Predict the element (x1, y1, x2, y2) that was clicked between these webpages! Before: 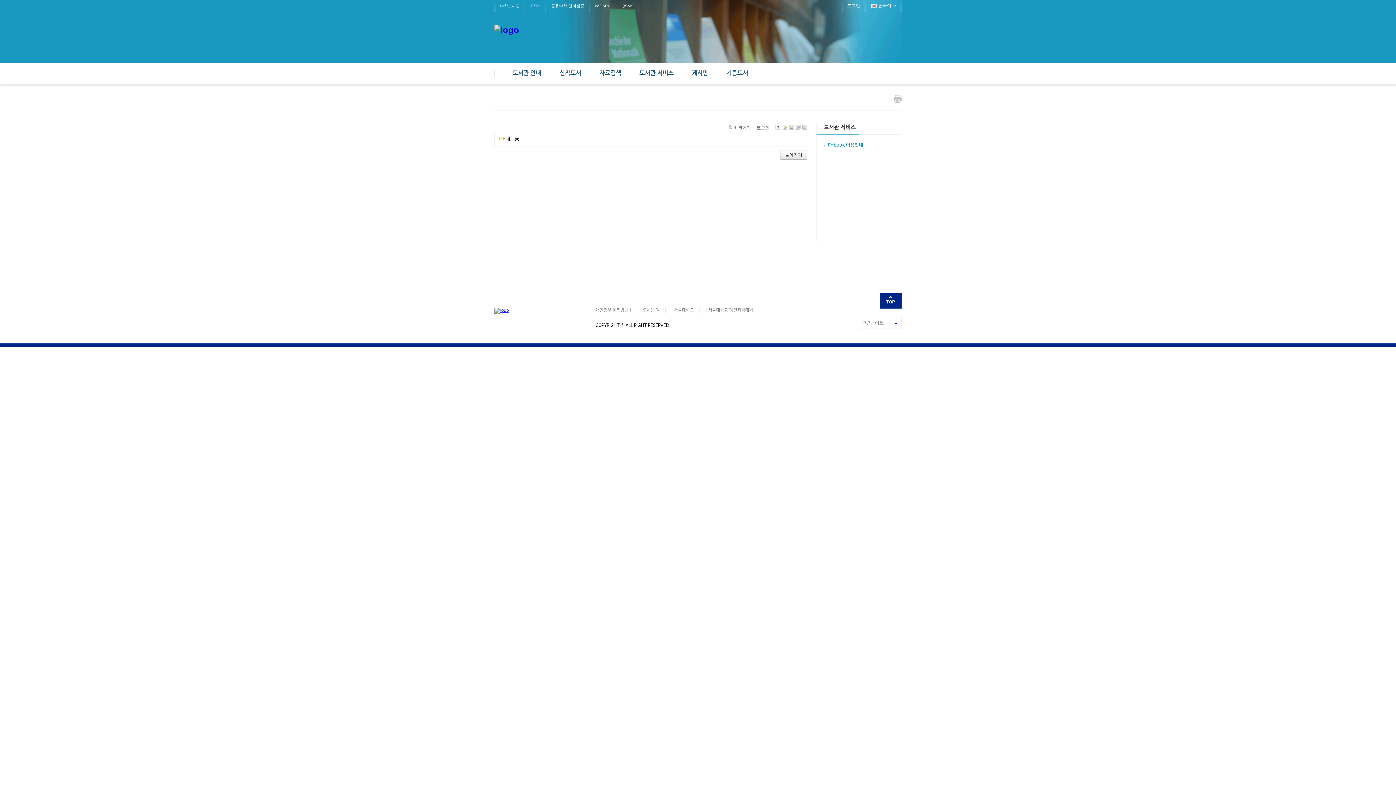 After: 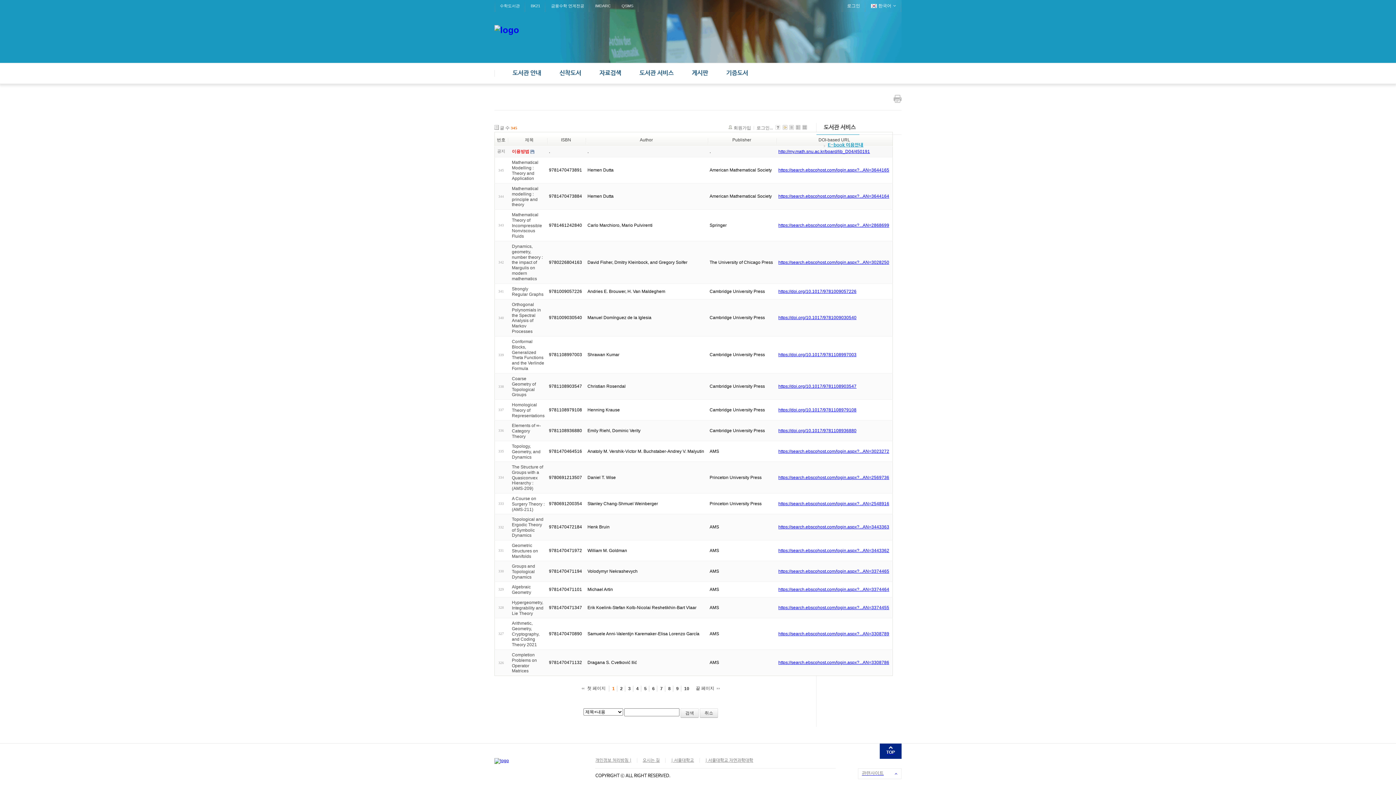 Action: bbox: (639, 63, 673, 83) label: 도서관 서비스